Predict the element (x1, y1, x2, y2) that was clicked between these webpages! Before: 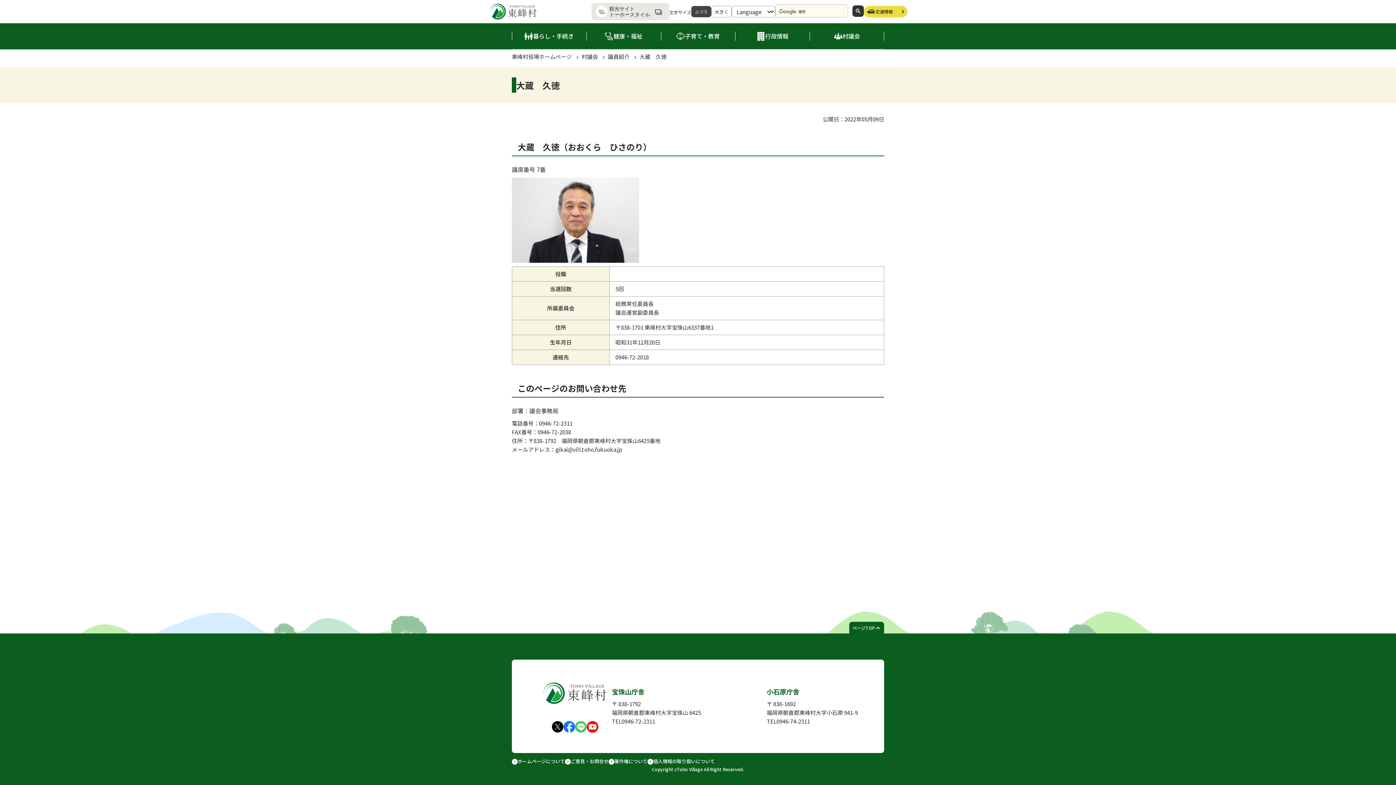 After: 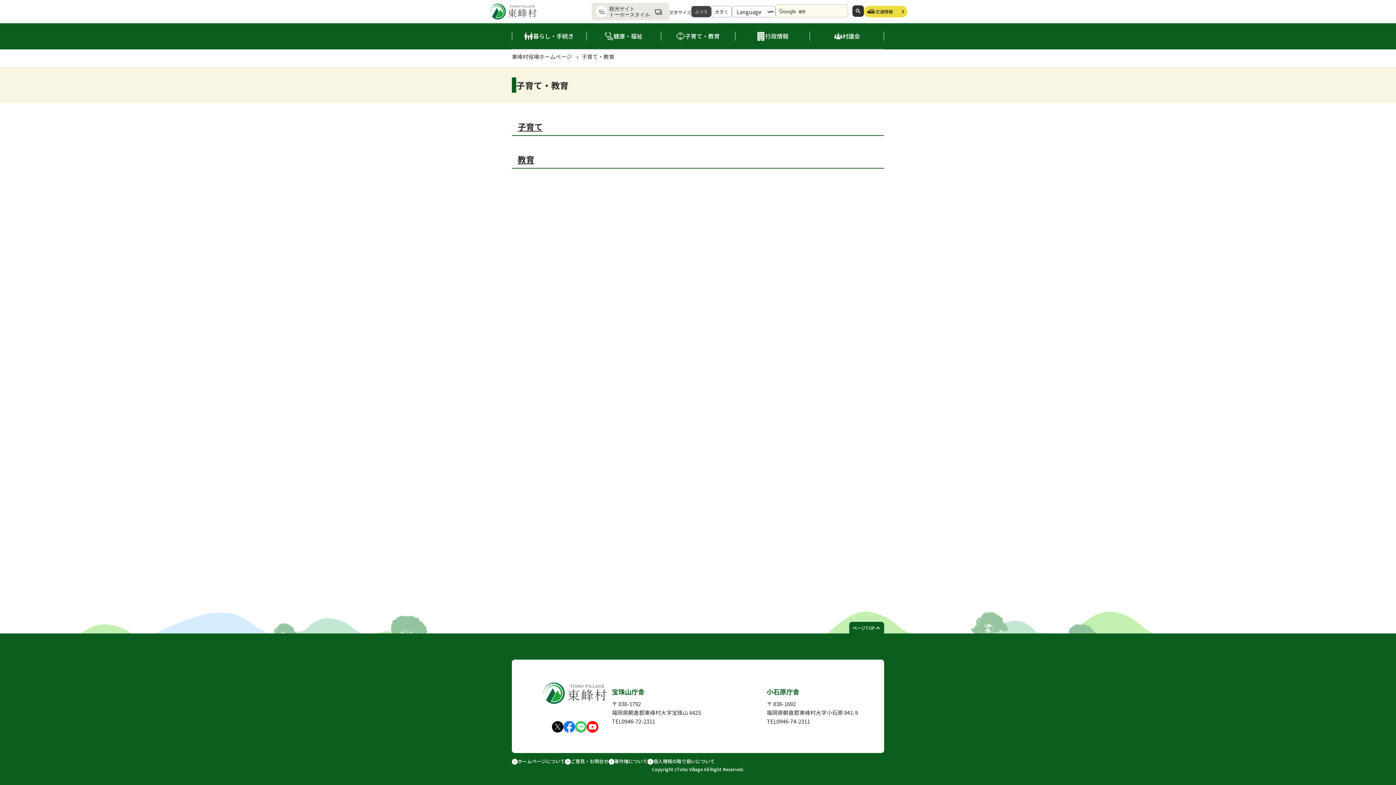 Action: label: 子育て・教育 bbox: (685, 31, 719, 40)